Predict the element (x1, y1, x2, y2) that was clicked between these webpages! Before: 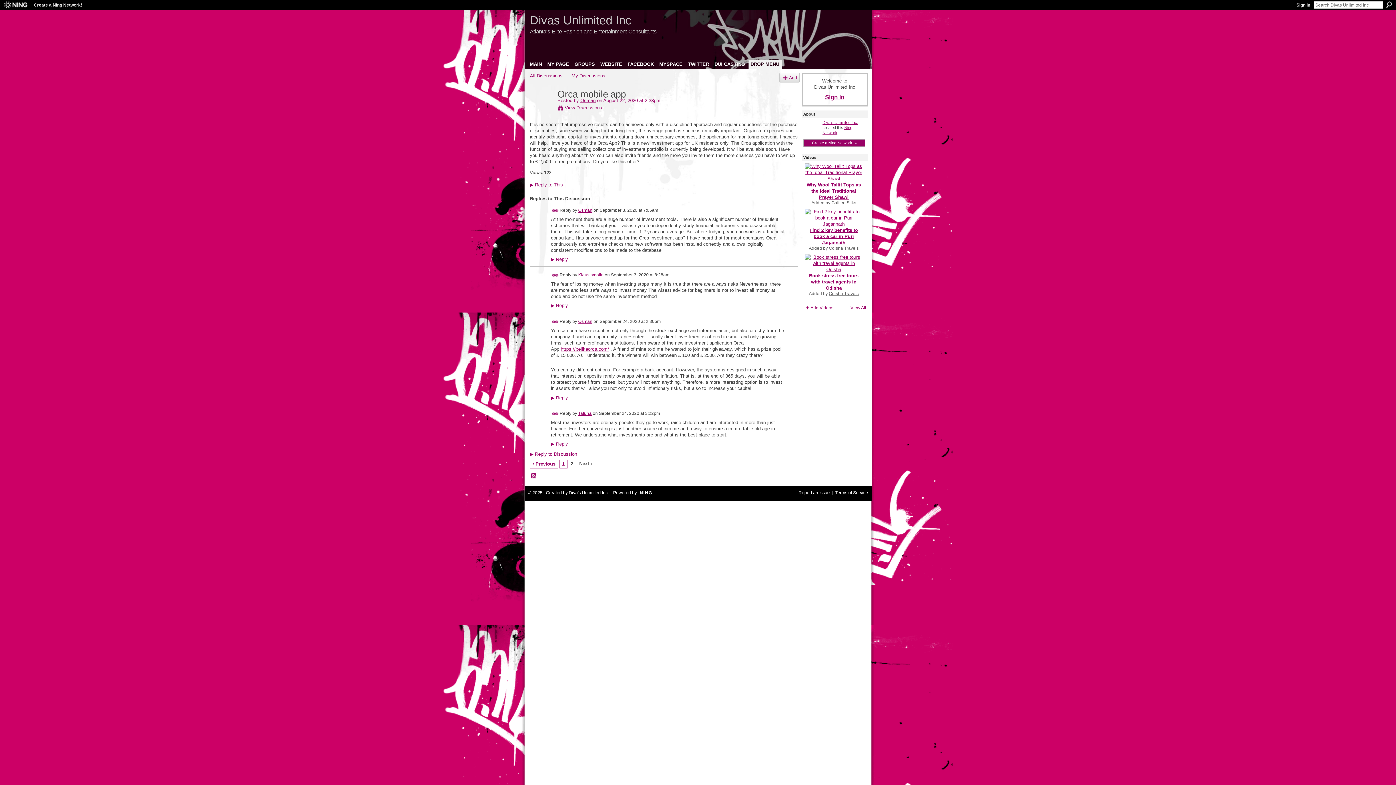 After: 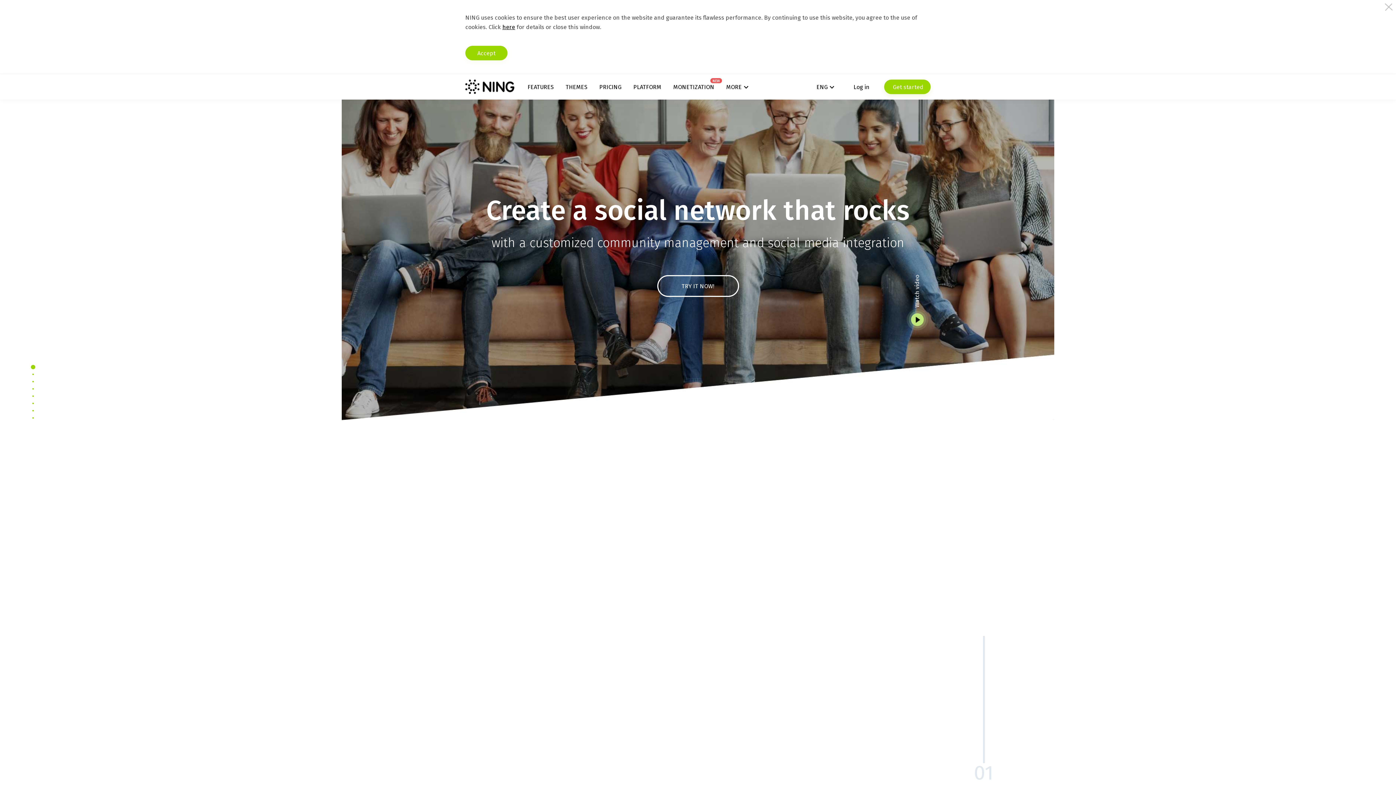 Action: bbox: (0, 0, 30, 10) label: Ning